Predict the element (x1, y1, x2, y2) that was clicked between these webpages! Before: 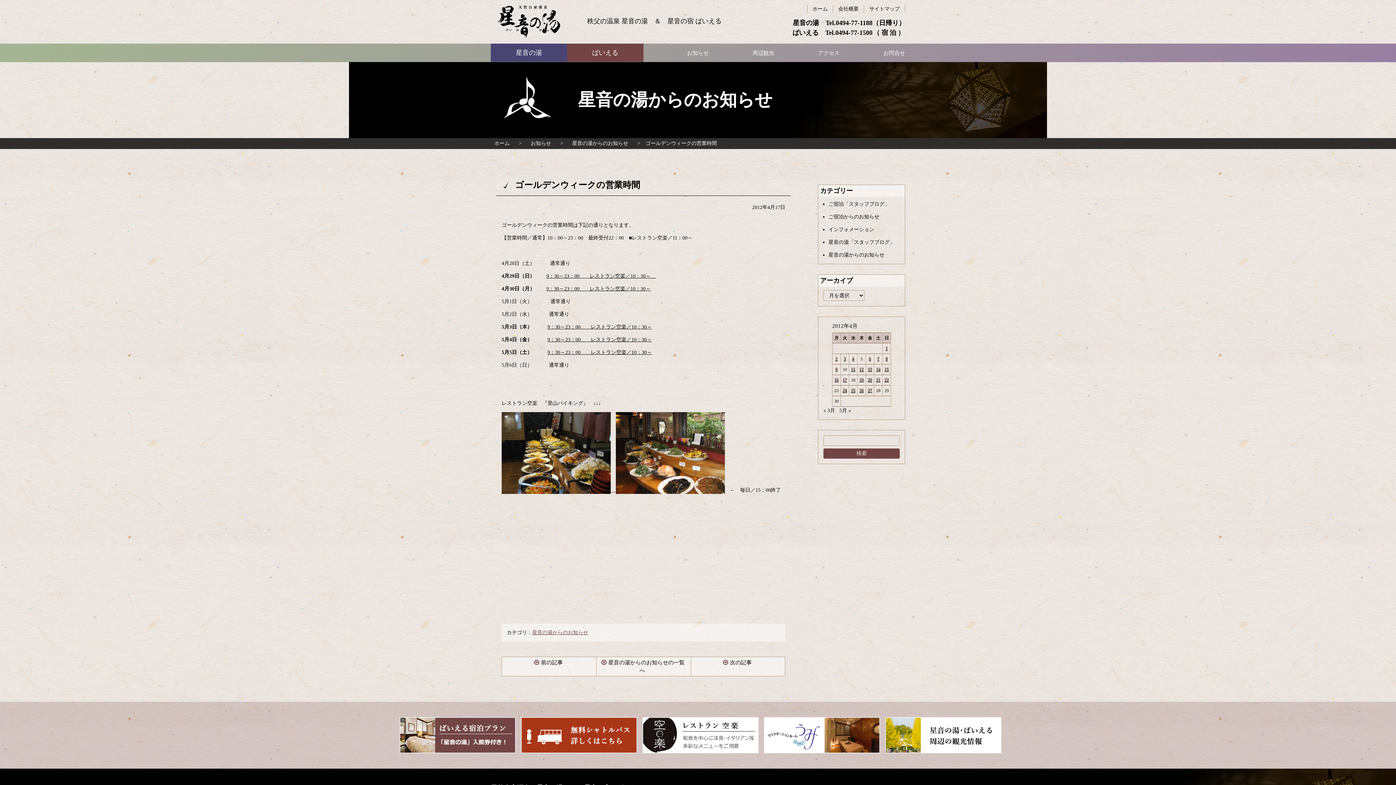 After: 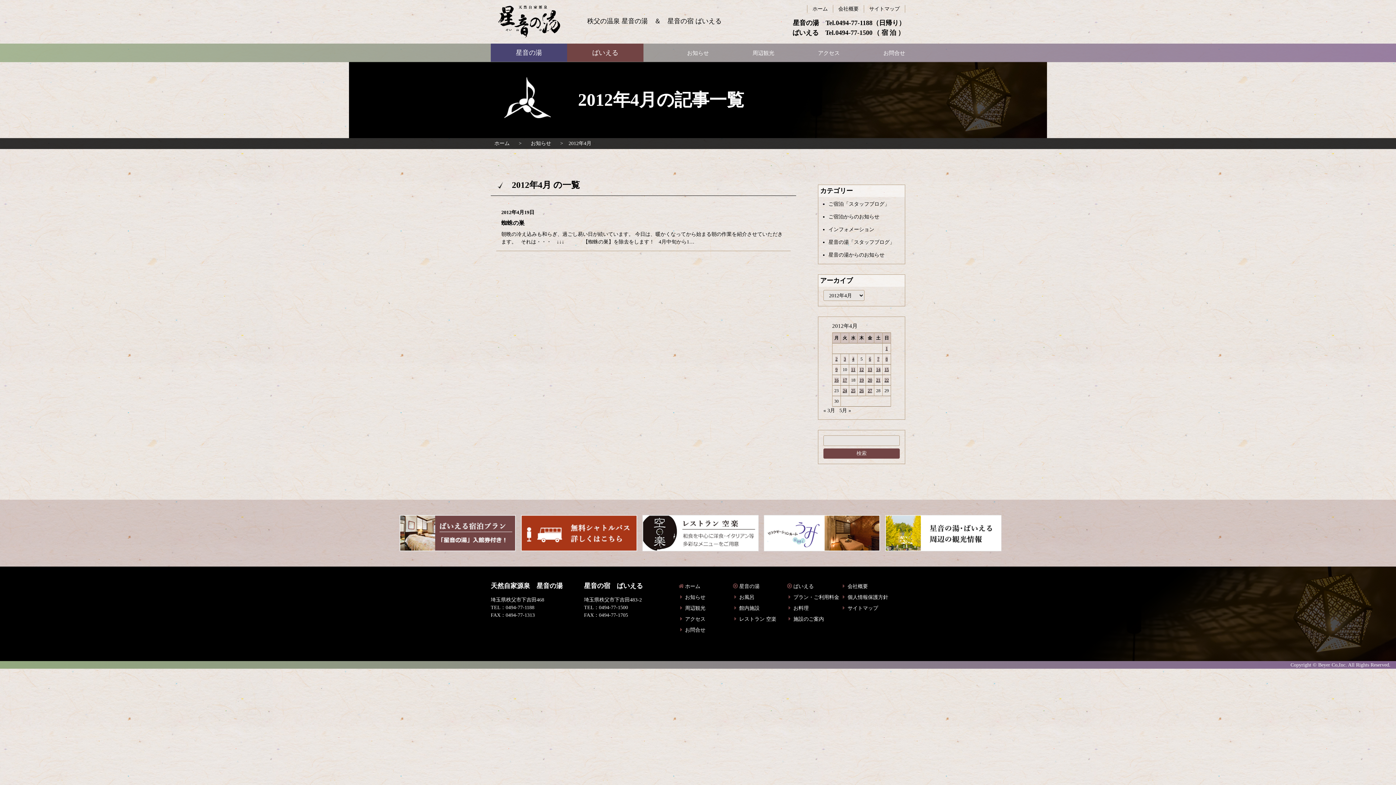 Action: bbox: (859, 377, 864, 382) label: 2012年4月19日 に投稿を公開